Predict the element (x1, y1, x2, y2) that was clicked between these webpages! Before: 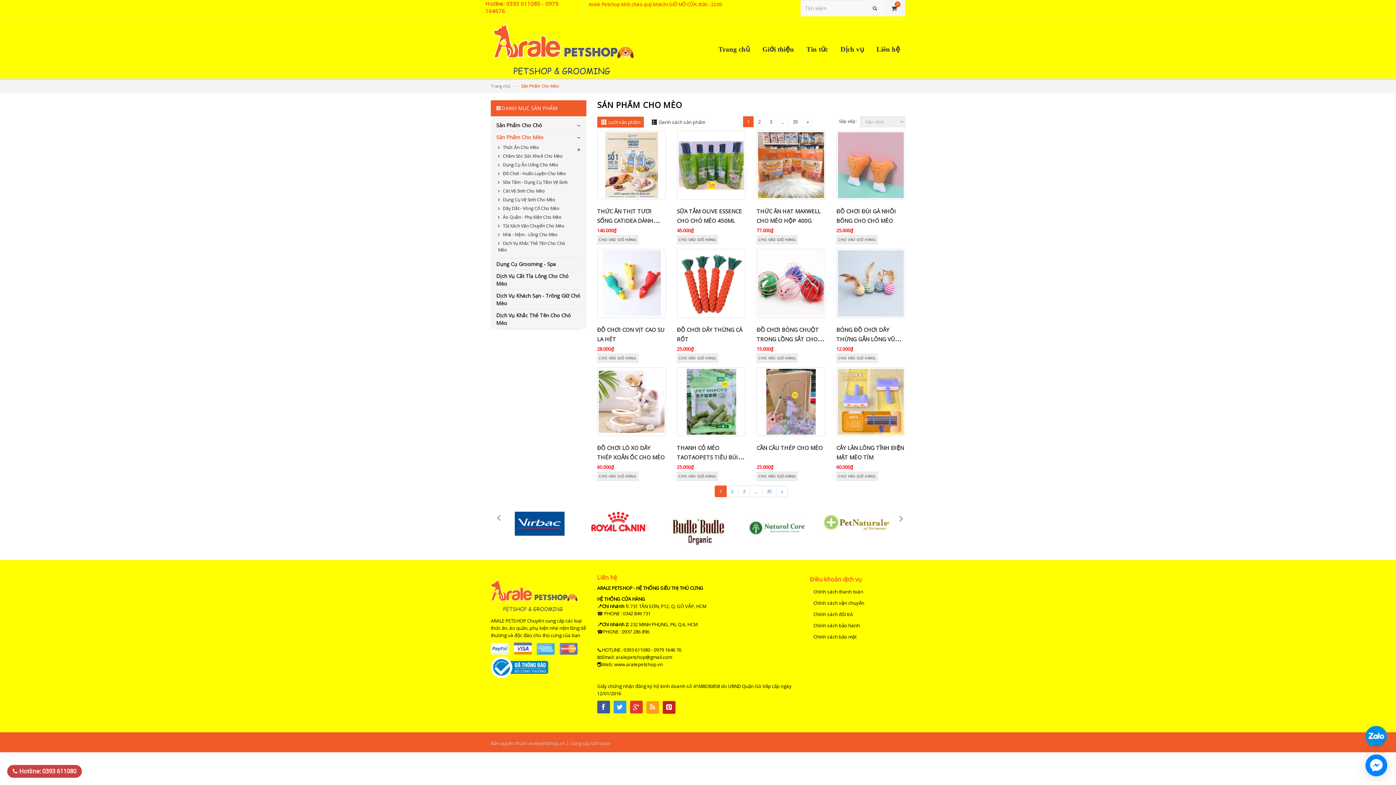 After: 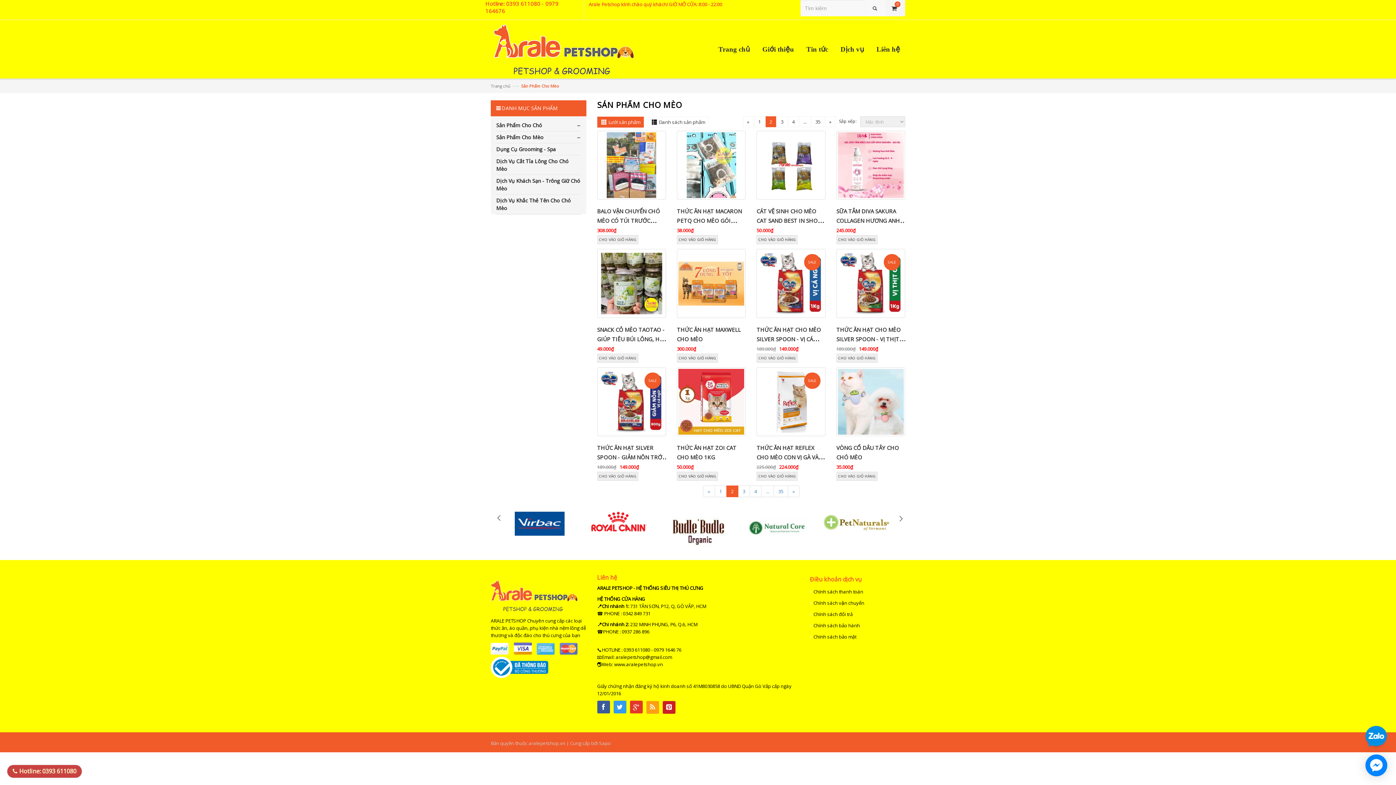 Action: bbox: (802, 116, 813, 127) label: »